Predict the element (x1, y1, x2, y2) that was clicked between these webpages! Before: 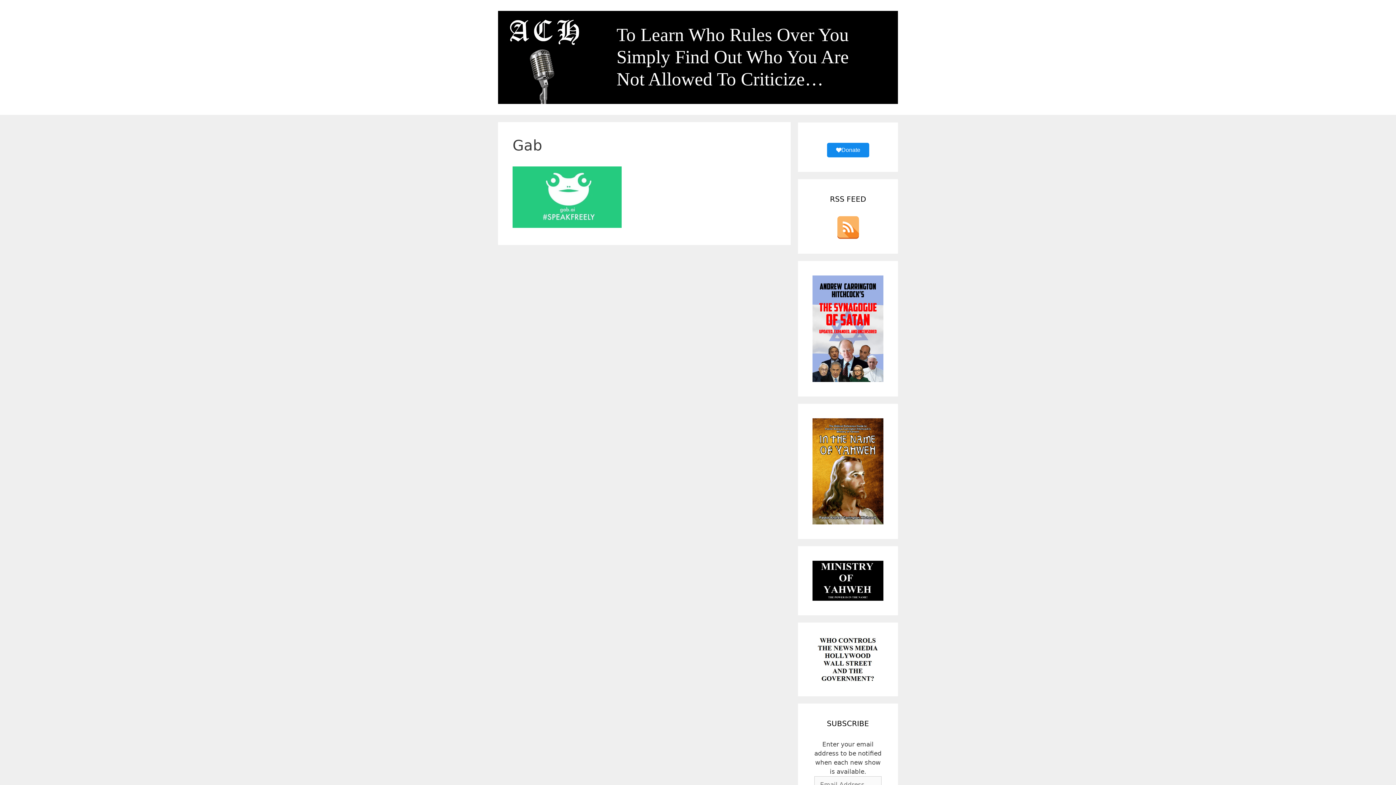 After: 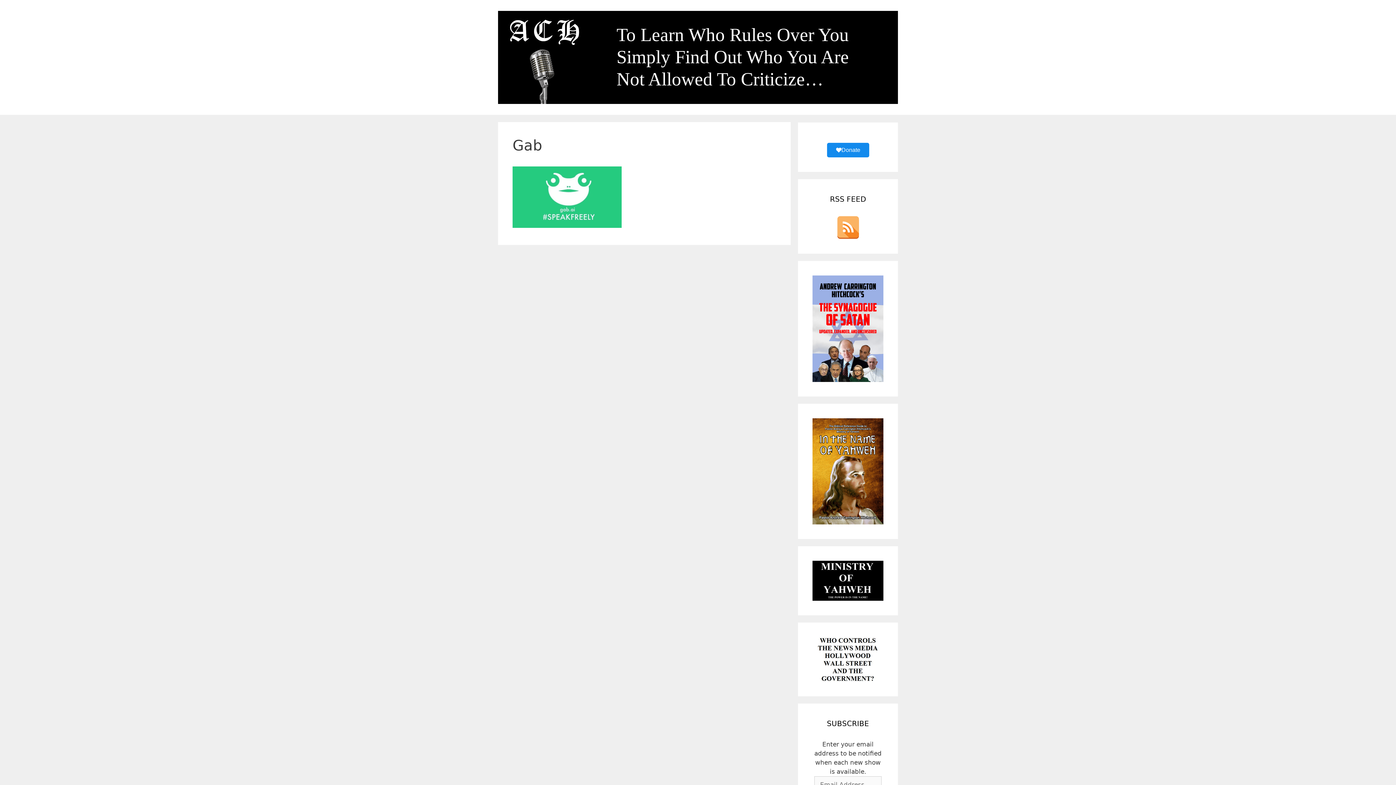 Action: bbox: (827, 142, 869, 157) label: Donate